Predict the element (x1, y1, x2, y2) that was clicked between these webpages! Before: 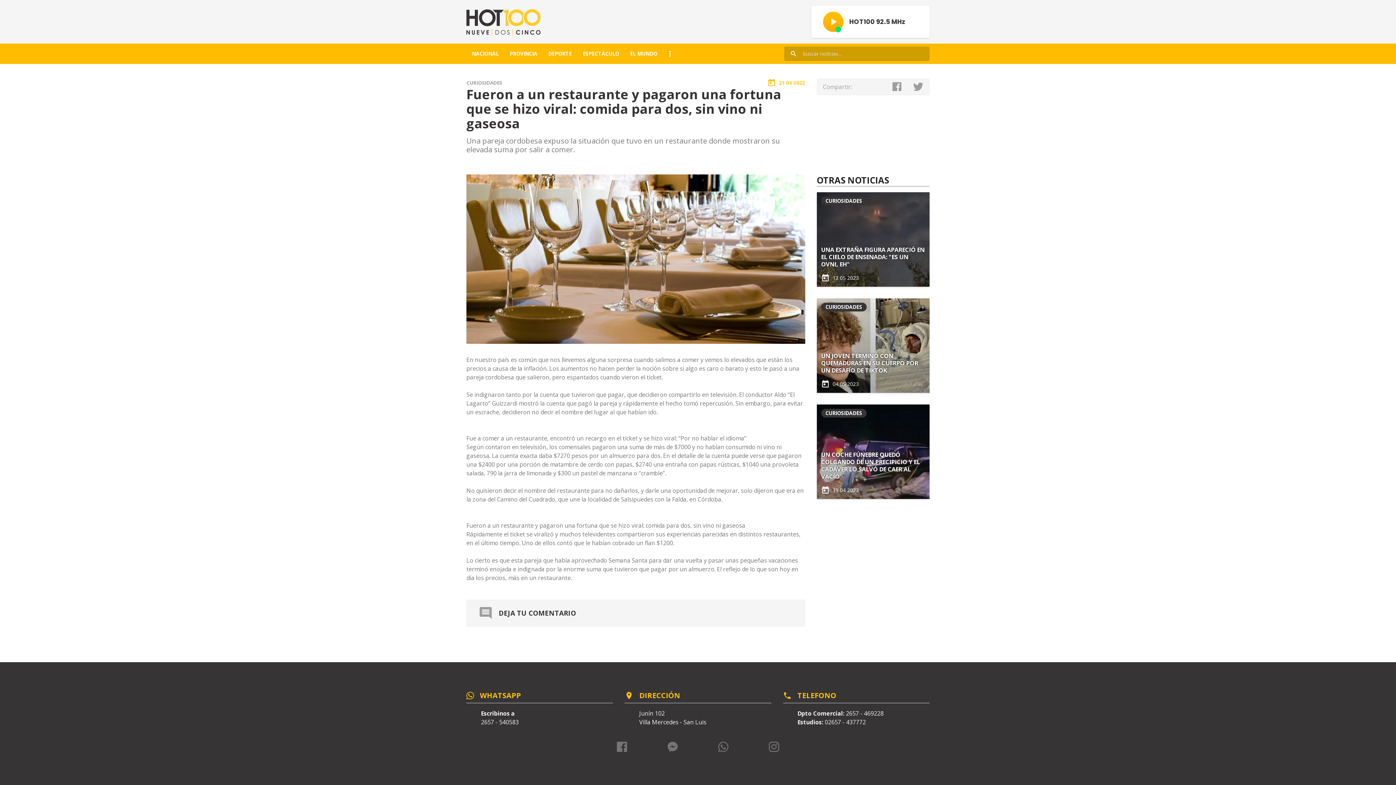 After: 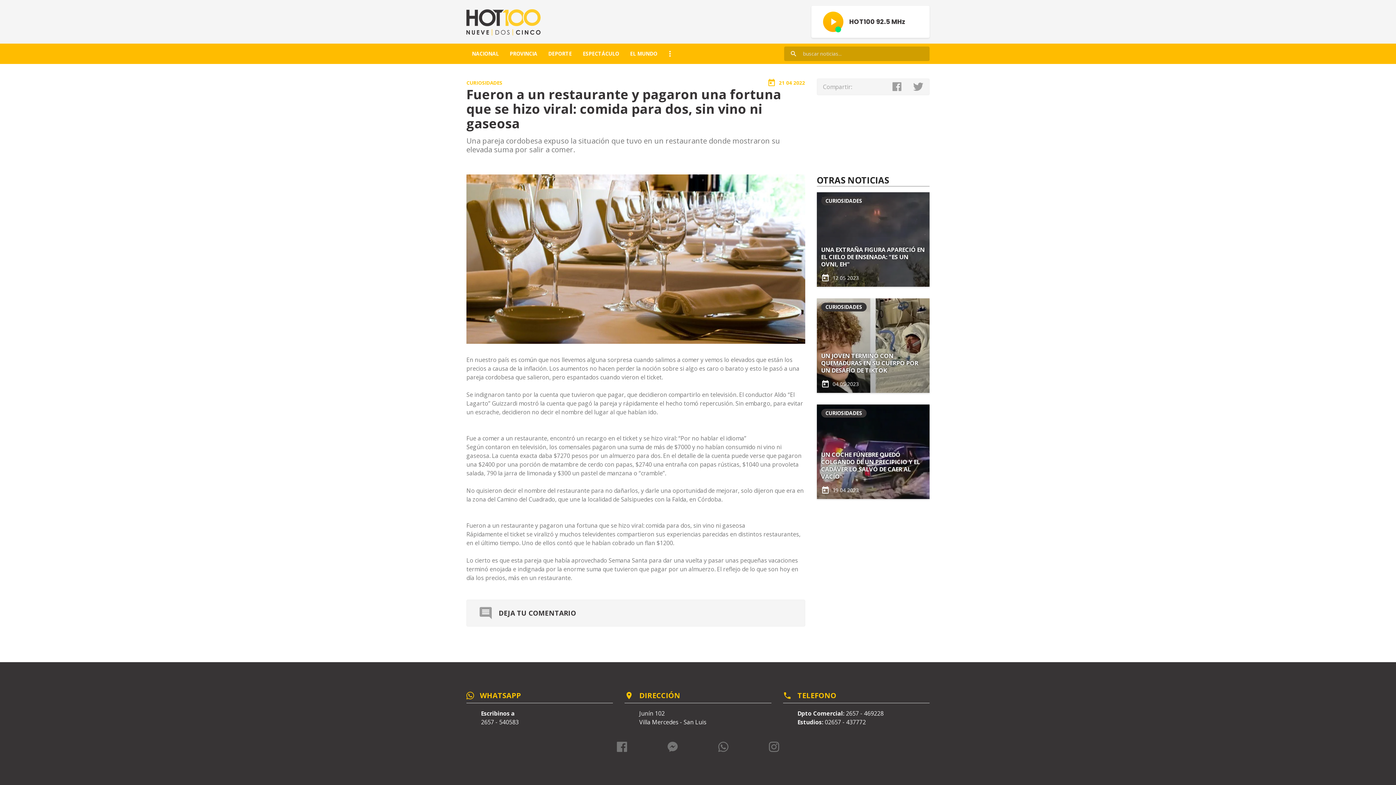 Action: bbox: (466, 80, 502, 85) label: CURIOSIDADES